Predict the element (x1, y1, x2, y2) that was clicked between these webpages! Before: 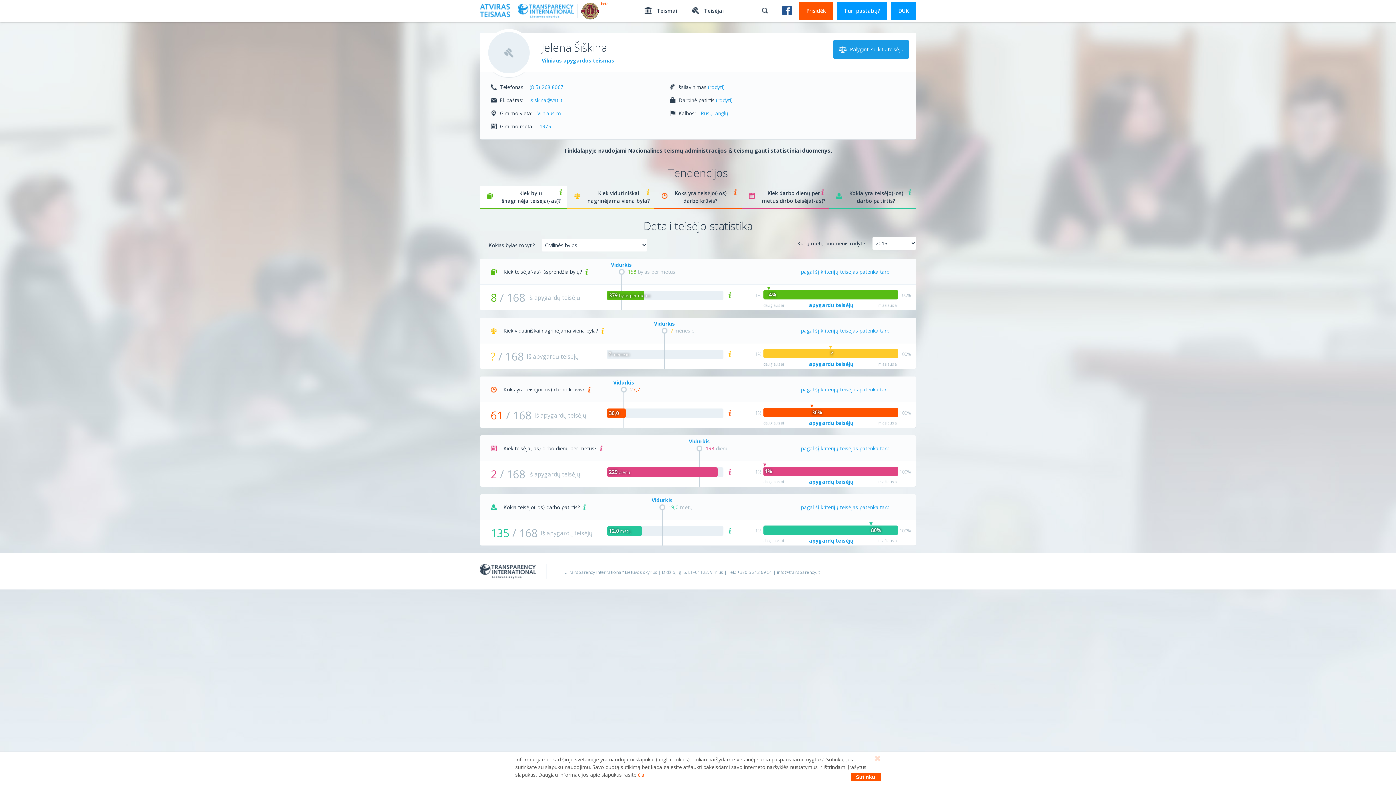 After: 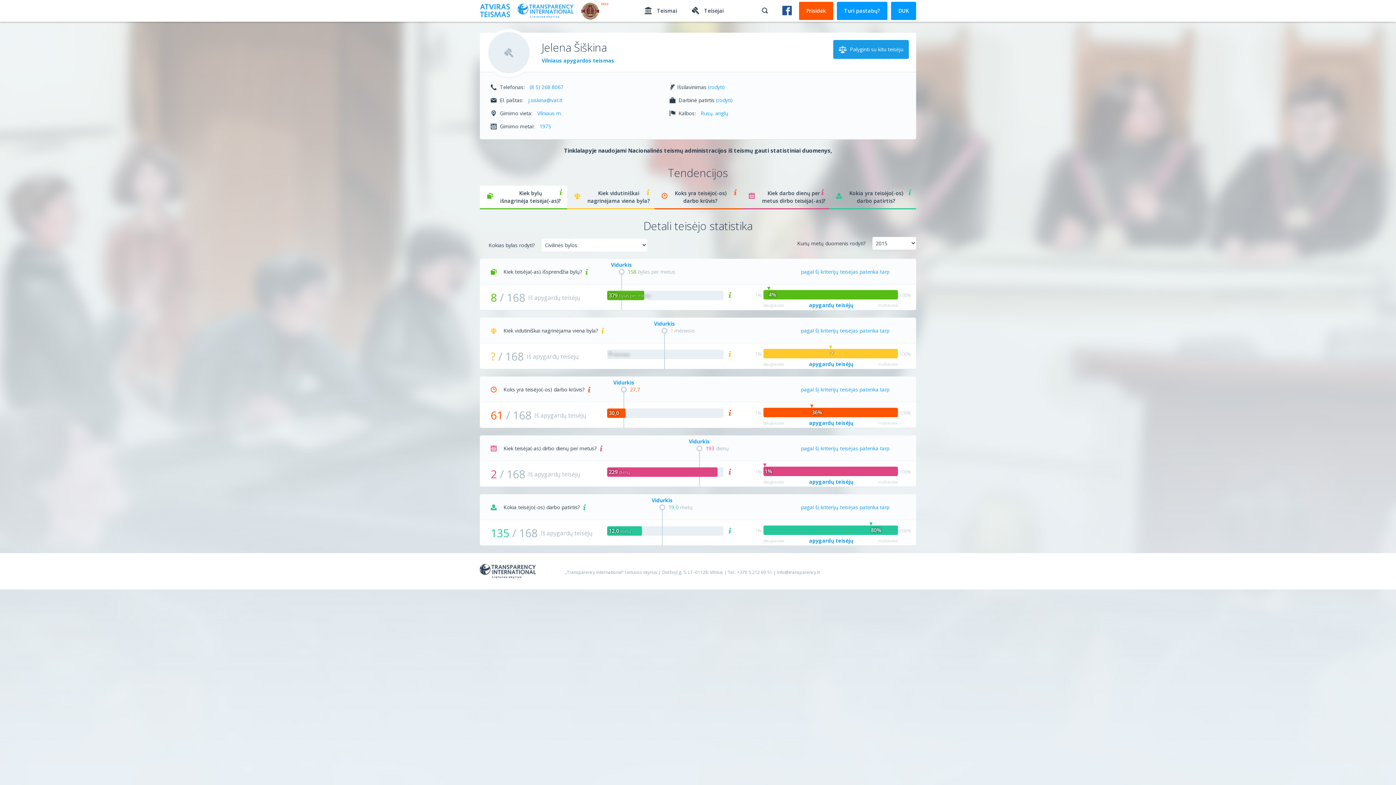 Action: bbox: (850, 773, 880, 781) label: Sutinku